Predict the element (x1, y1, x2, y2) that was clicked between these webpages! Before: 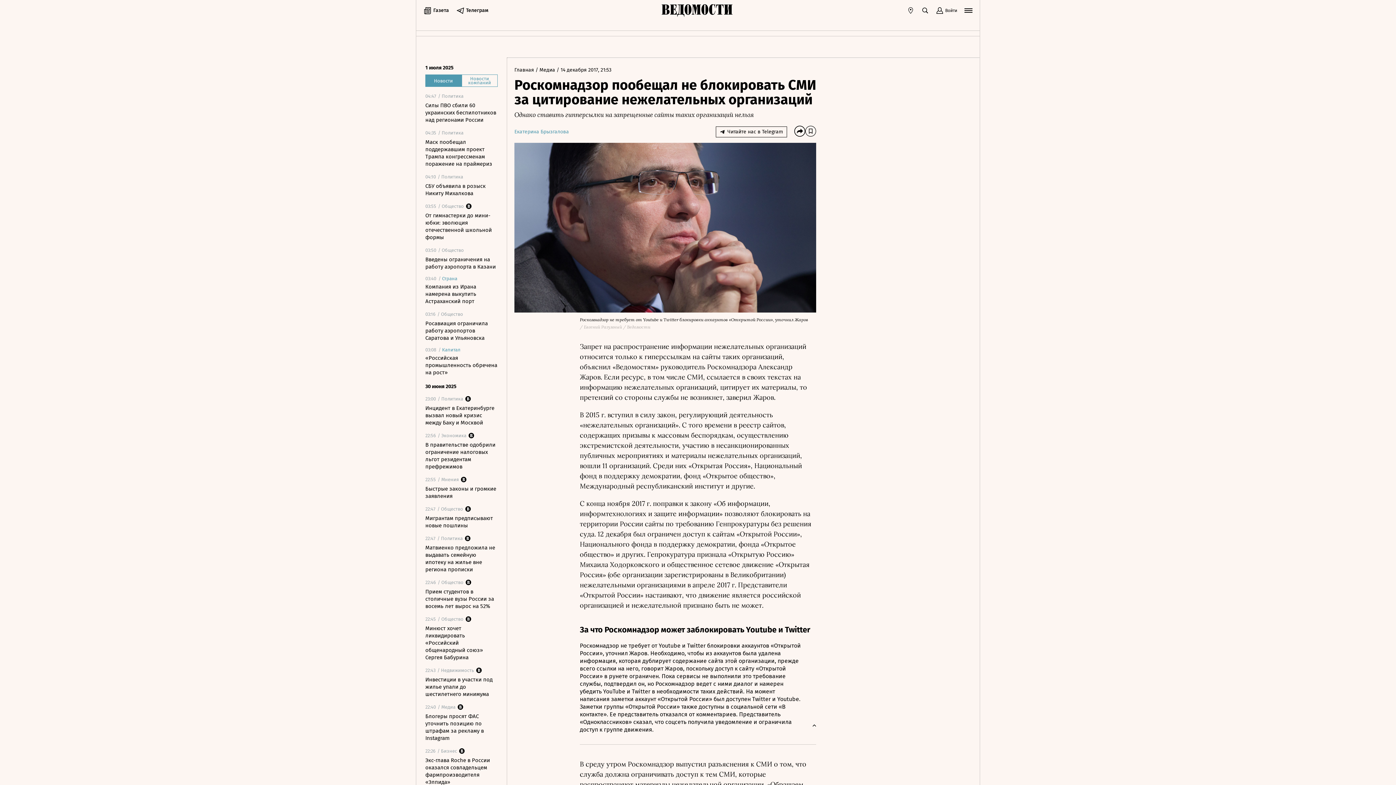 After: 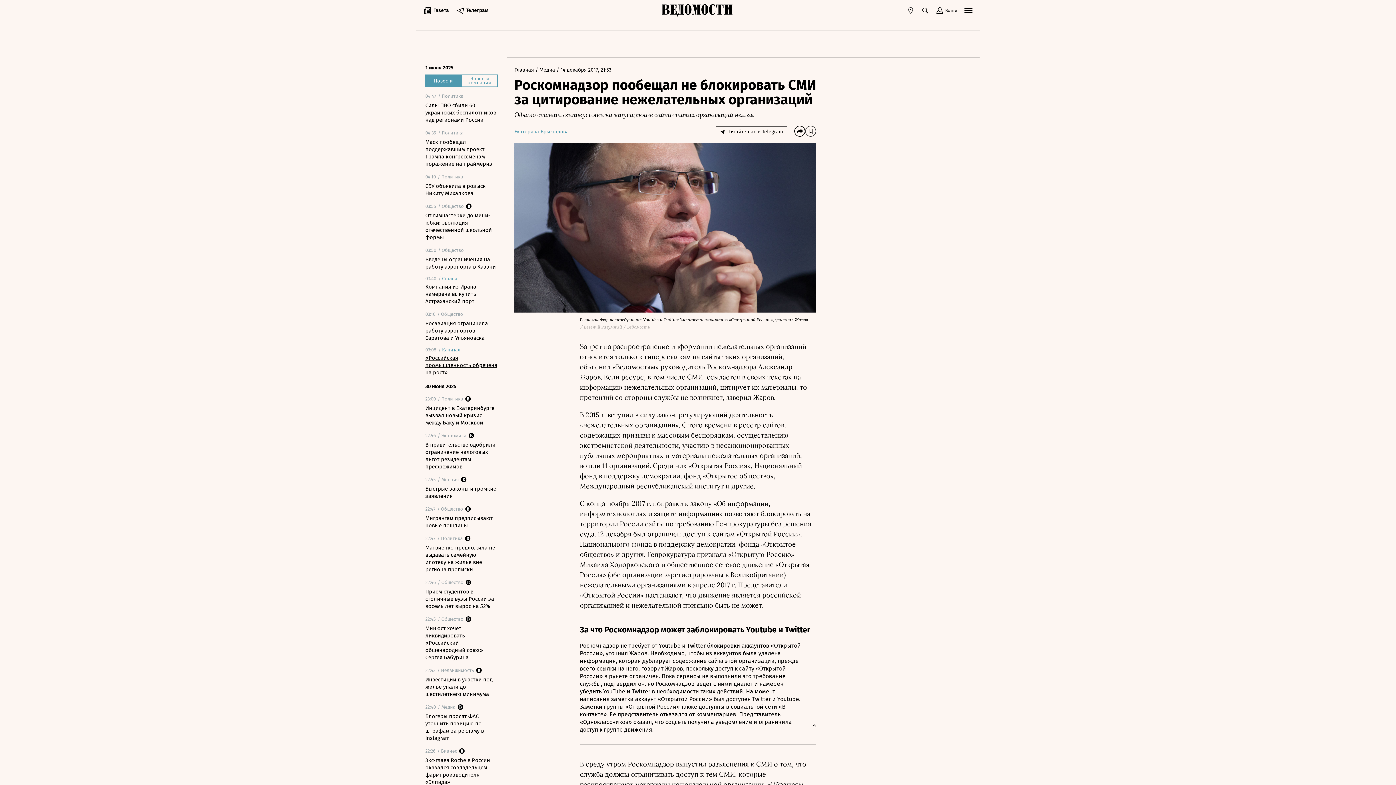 Action: bbox: (425, 354, 497, 376) label: «Российская промышленность обречена на рост»